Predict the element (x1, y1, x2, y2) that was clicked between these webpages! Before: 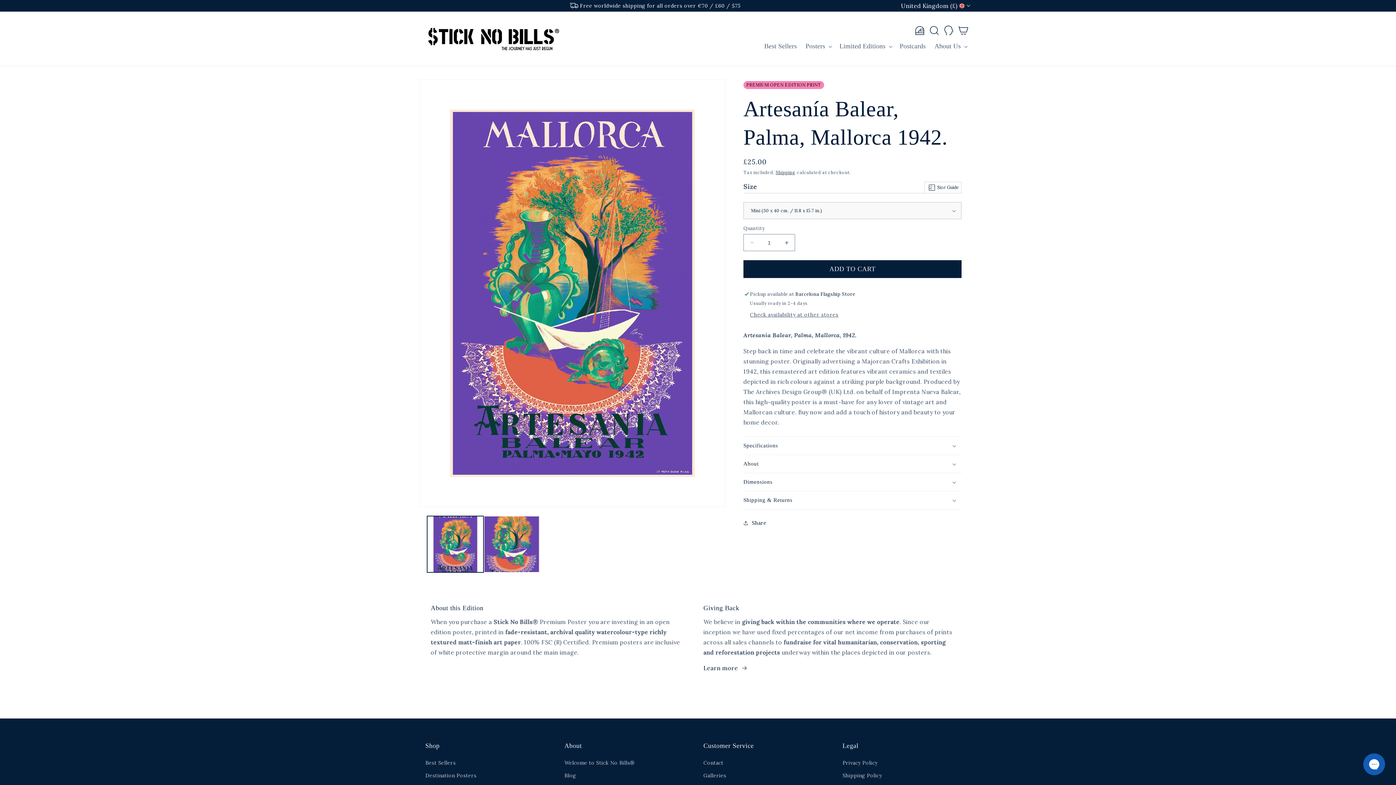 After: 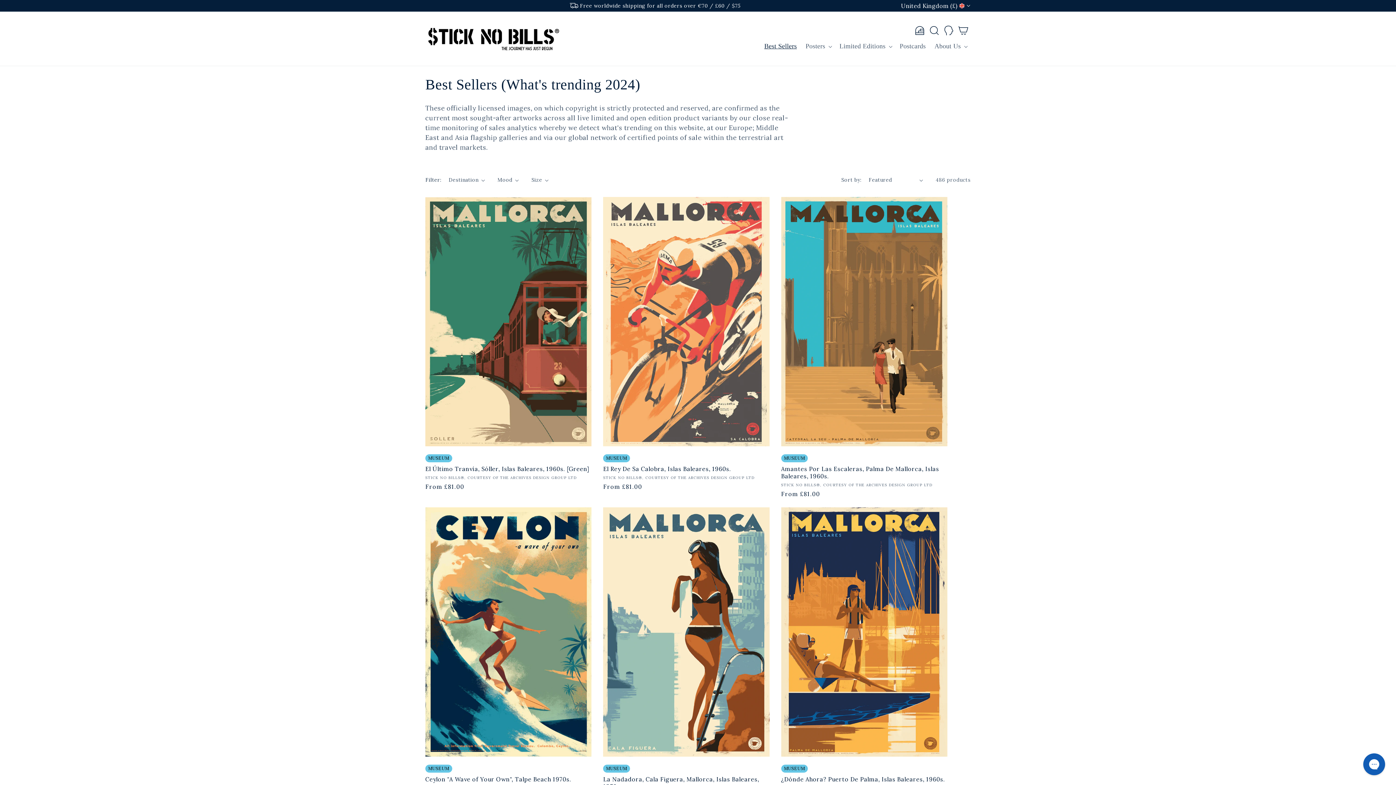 Action: label: Best Sellers bbox: (760, 37, 801, 54)